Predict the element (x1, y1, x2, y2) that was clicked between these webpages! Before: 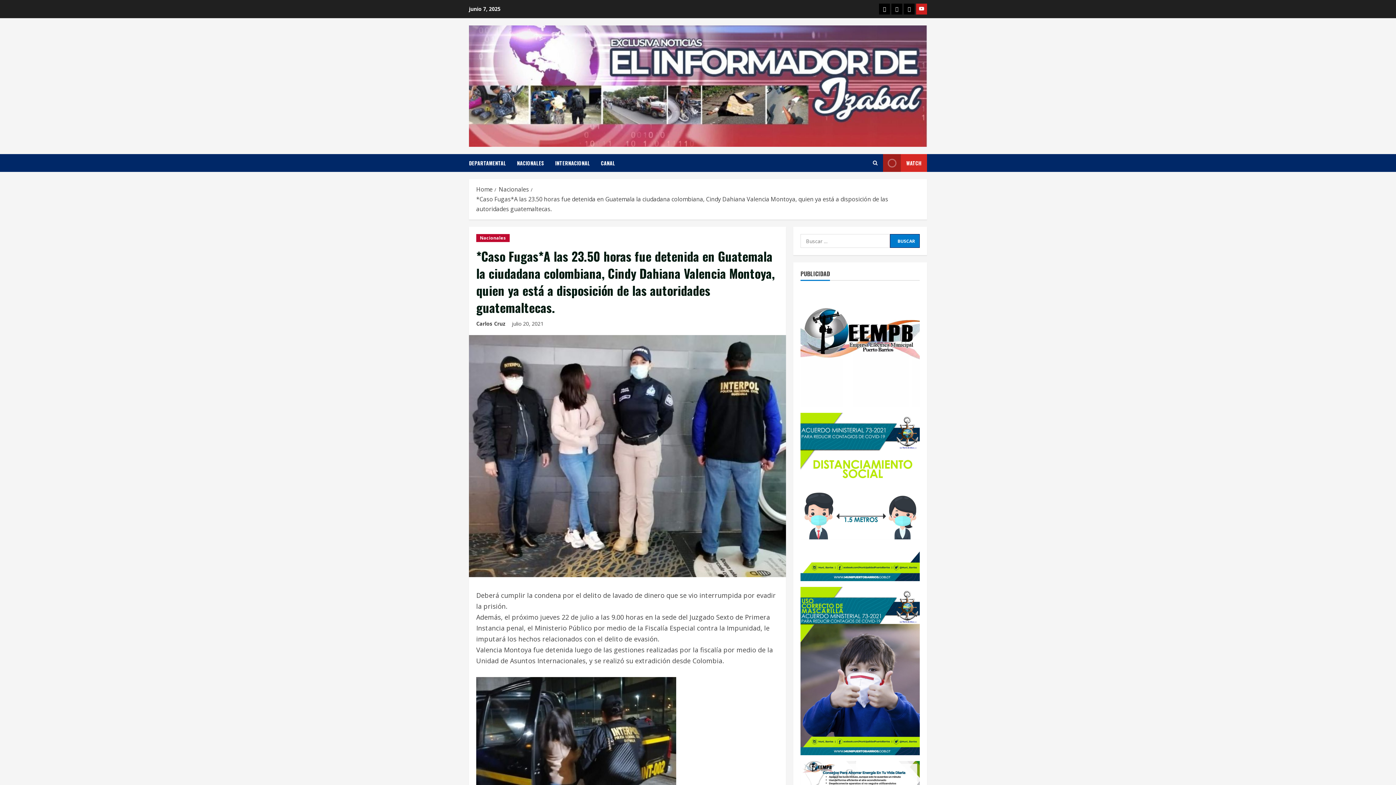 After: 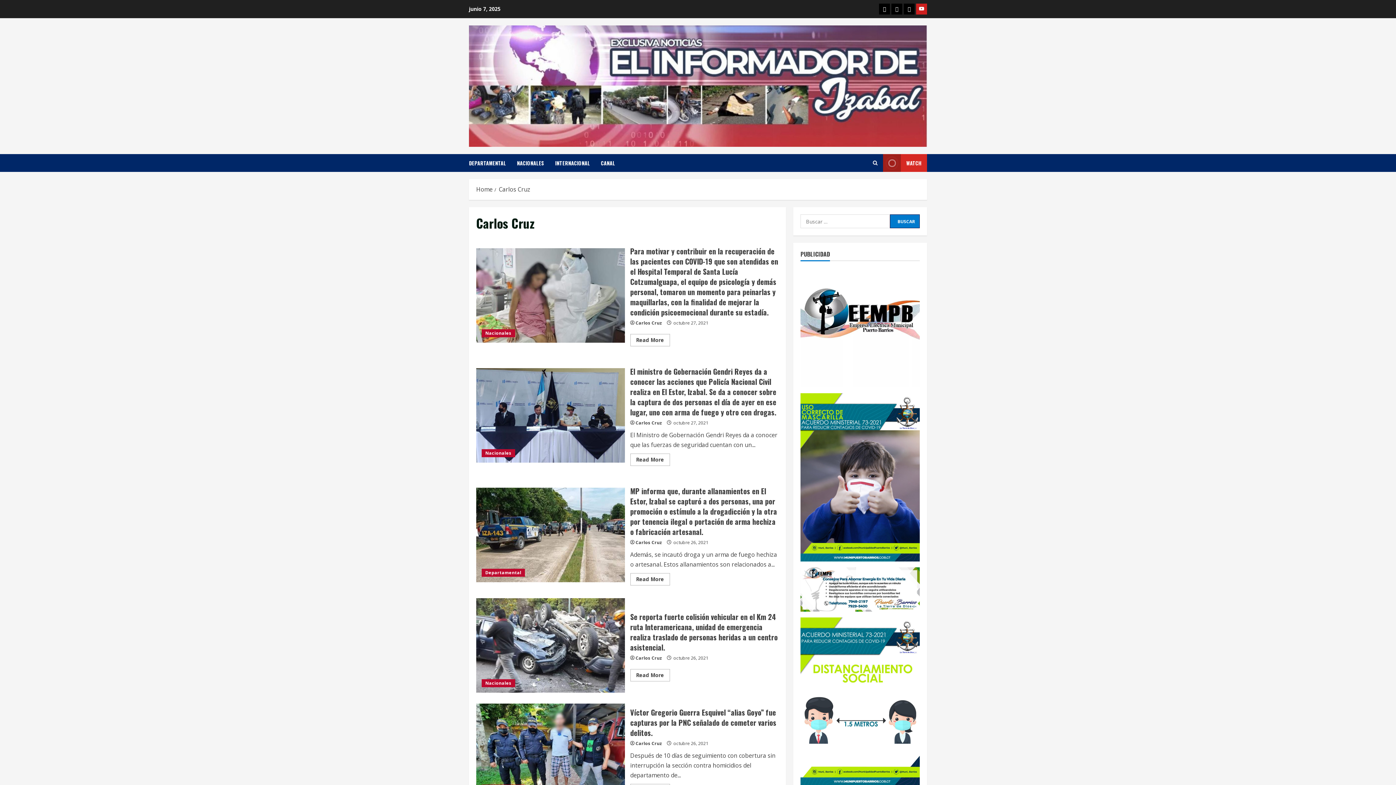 Action: bbox: (476, 319, 505, 328) label: Carlos Cruz